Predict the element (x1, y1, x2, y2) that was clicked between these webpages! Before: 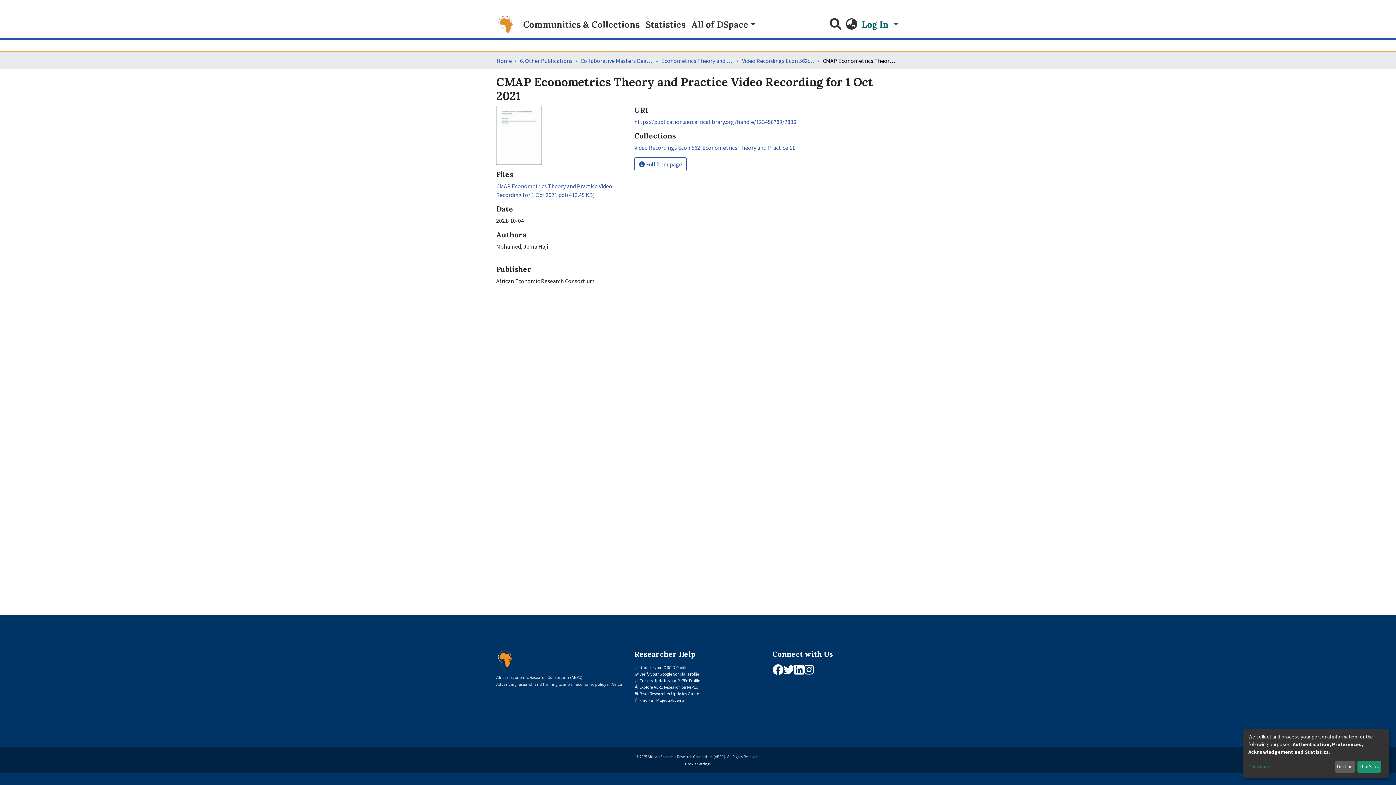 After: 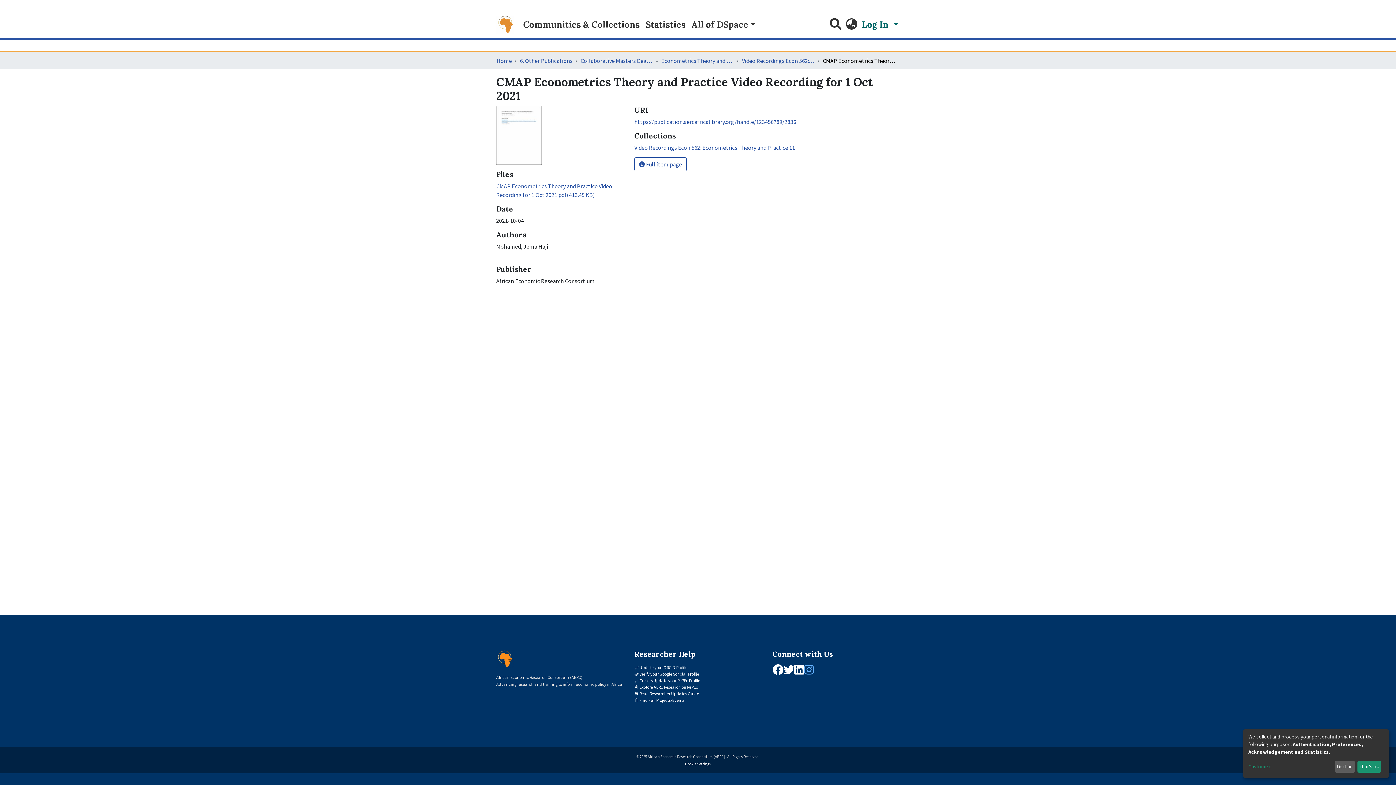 Action: bbox: (804, 664, 814, 676)